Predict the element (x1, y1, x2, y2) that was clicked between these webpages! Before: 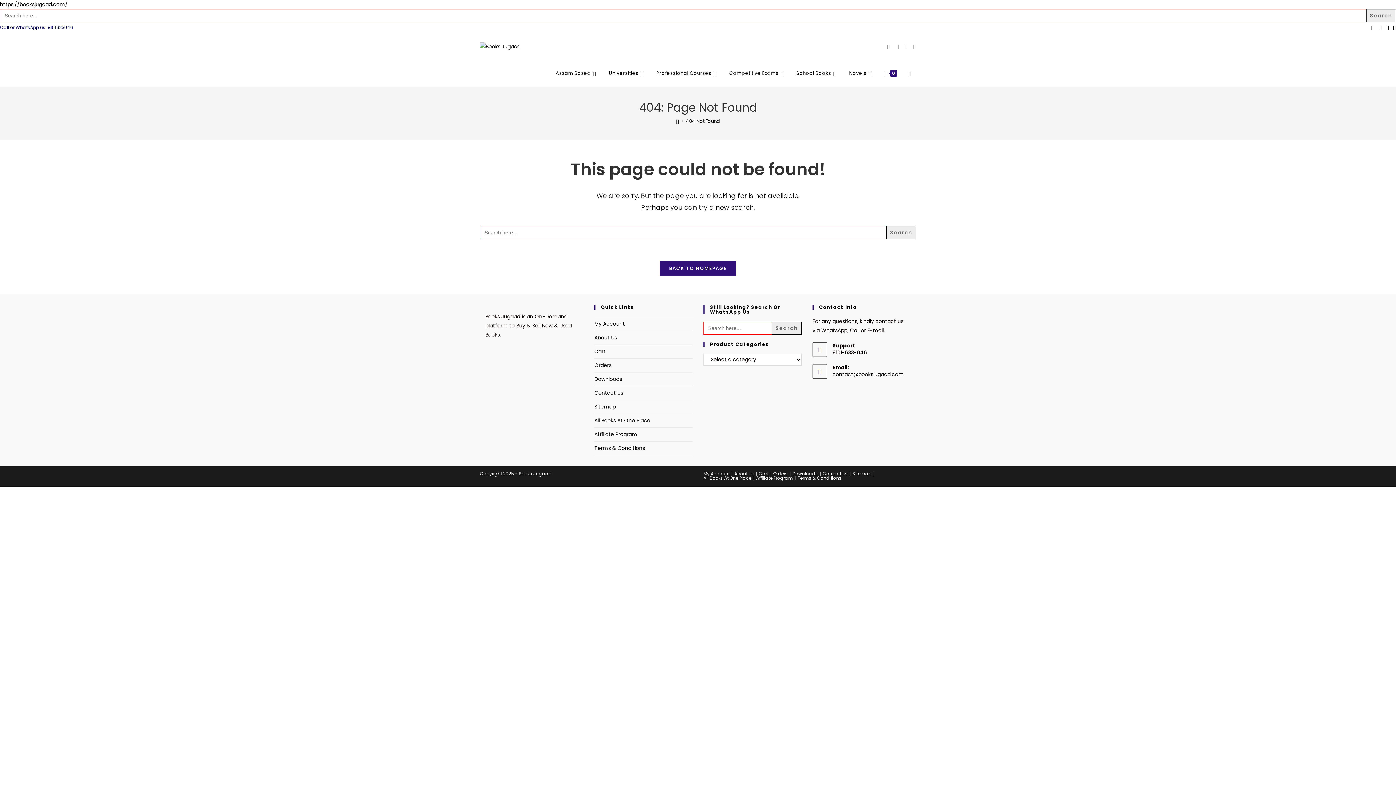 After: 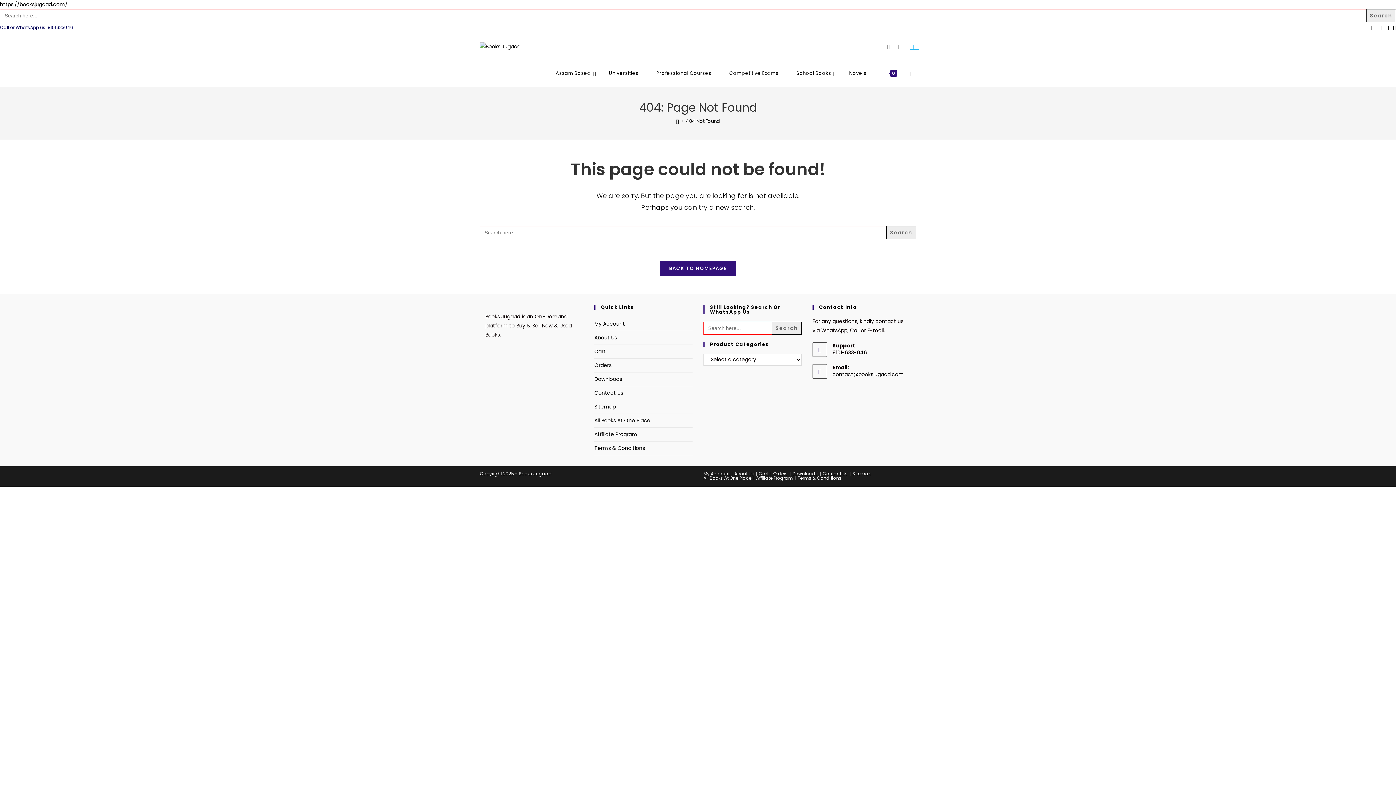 Action: label: Send email (opens in your application) bbox: (910, 43, 919, 49)